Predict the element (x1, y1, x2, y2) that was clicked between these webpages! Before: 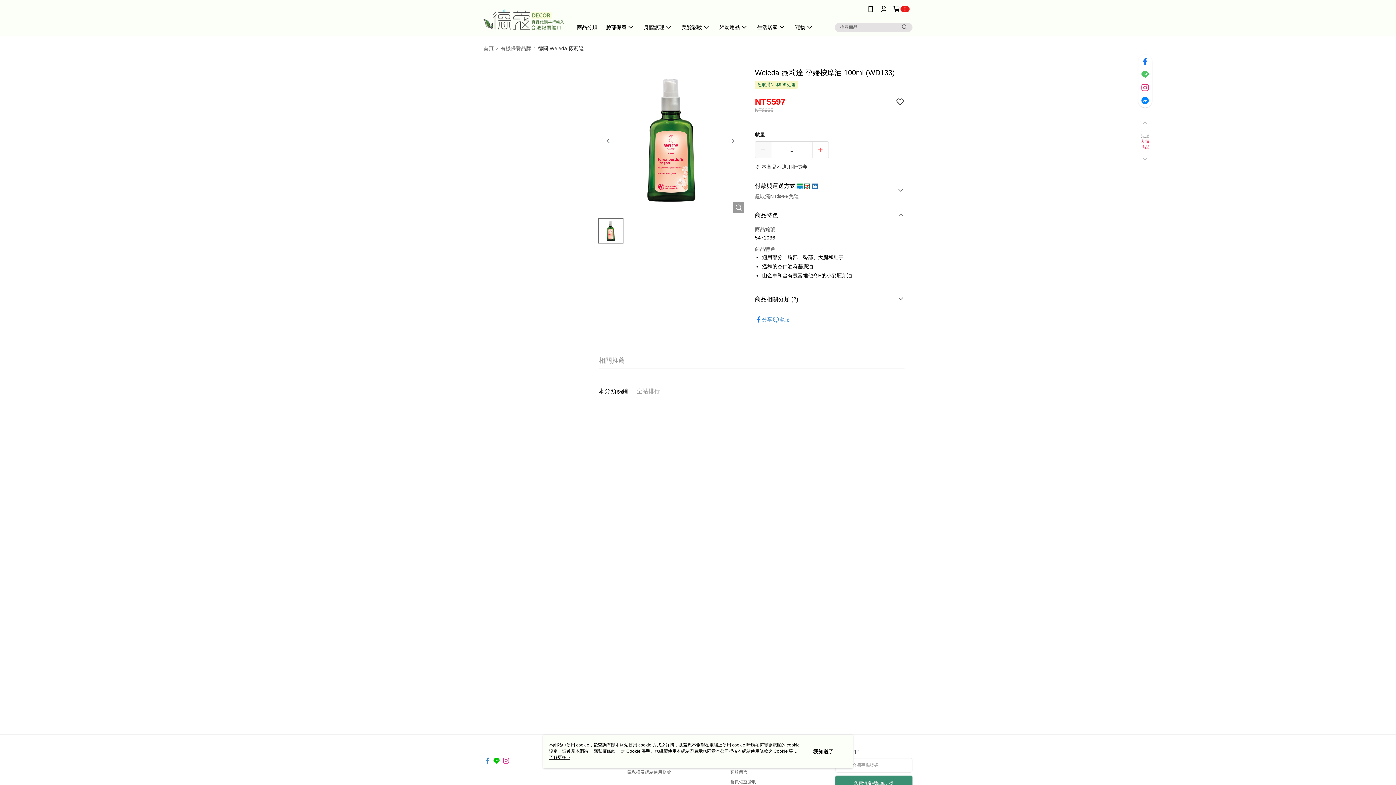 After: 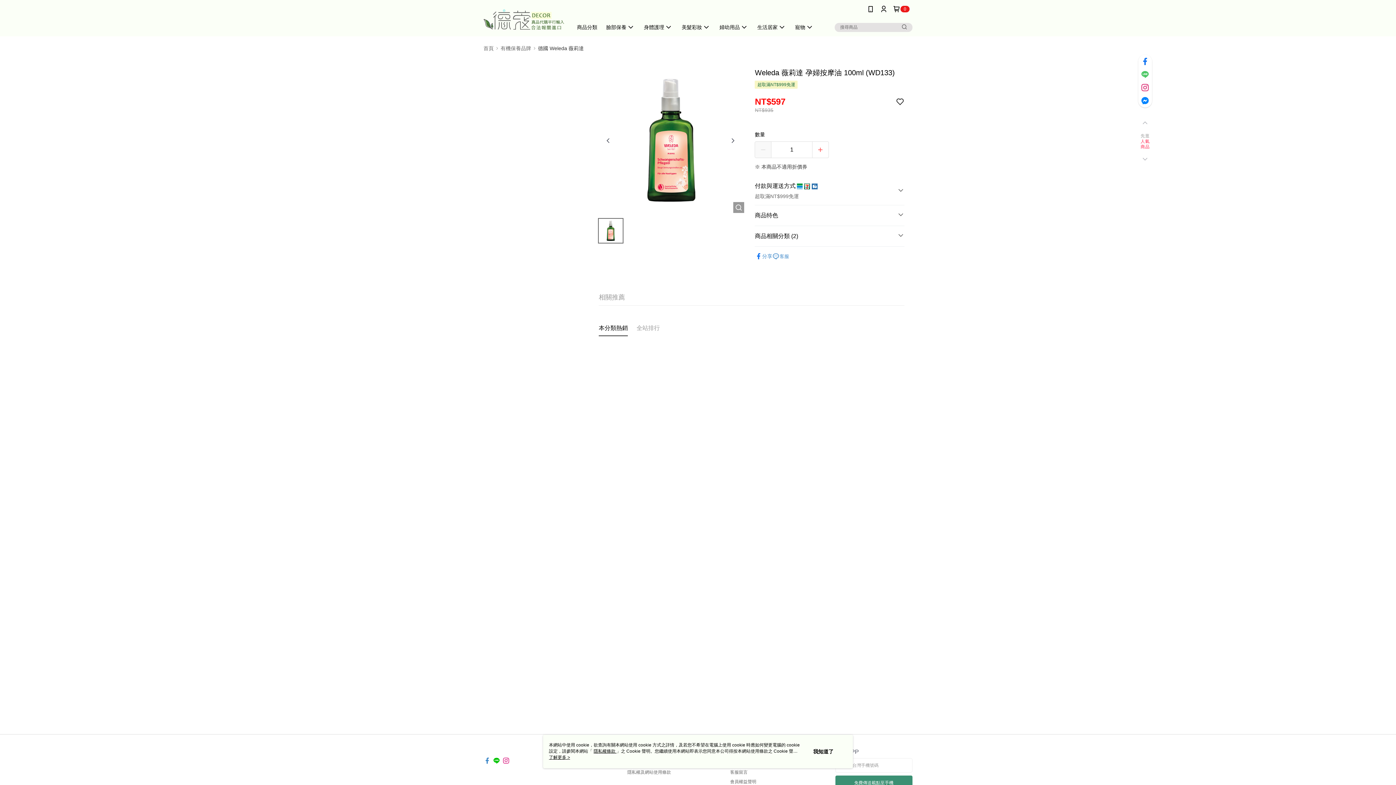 Action: bbox: (755, 176, 904, 197) label: 商品特色